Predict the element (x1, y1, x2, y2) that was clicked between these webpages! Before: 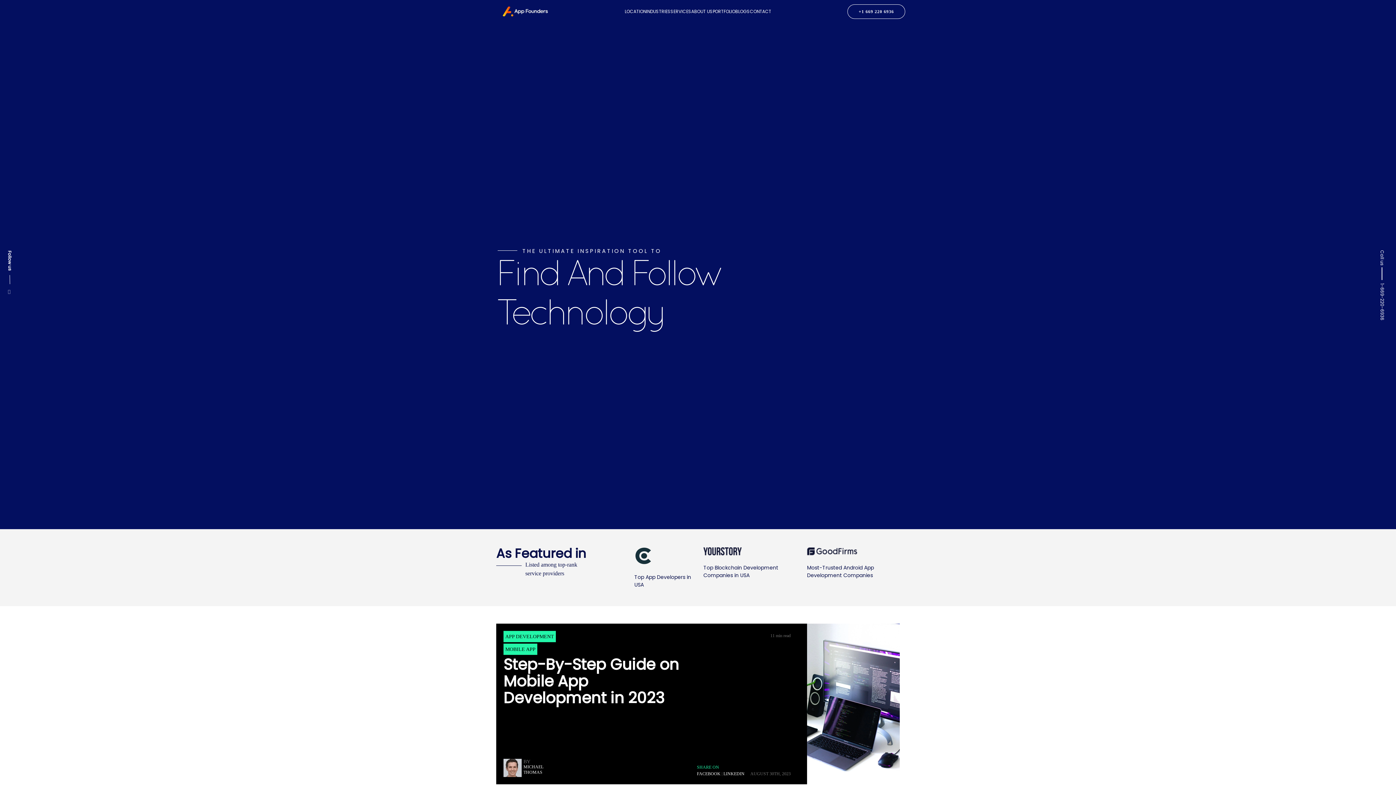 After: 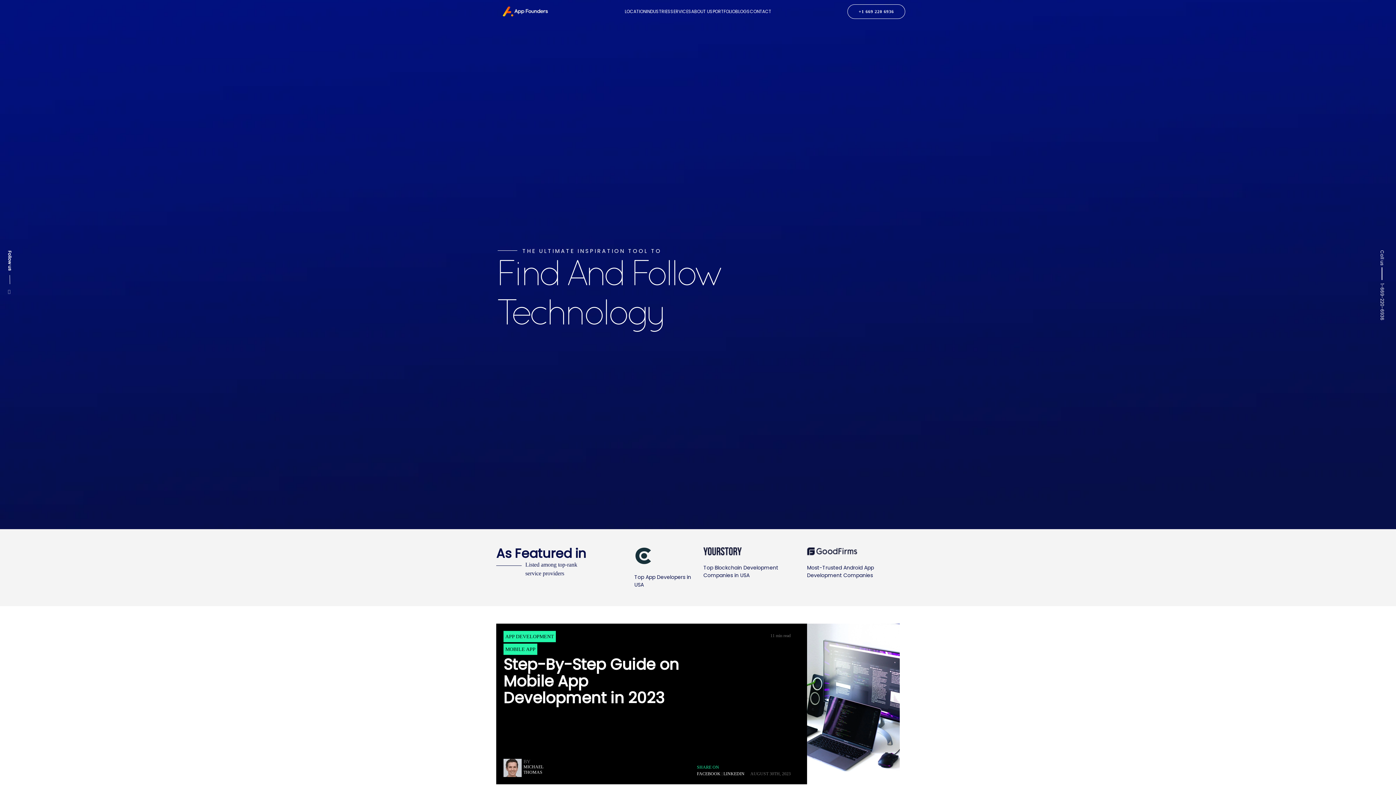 Action: label: Linkedin Page Icon bbox: (7, 282, 13, 288)